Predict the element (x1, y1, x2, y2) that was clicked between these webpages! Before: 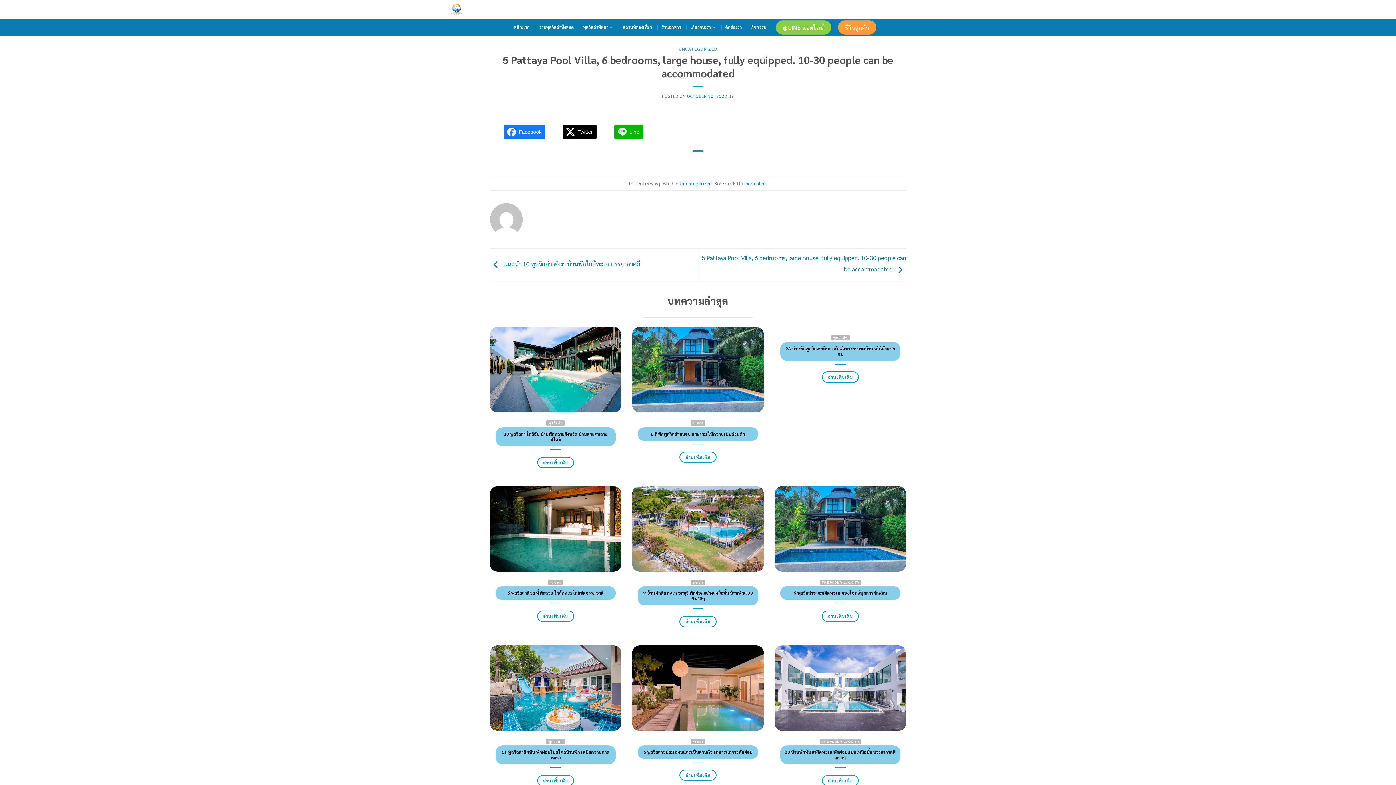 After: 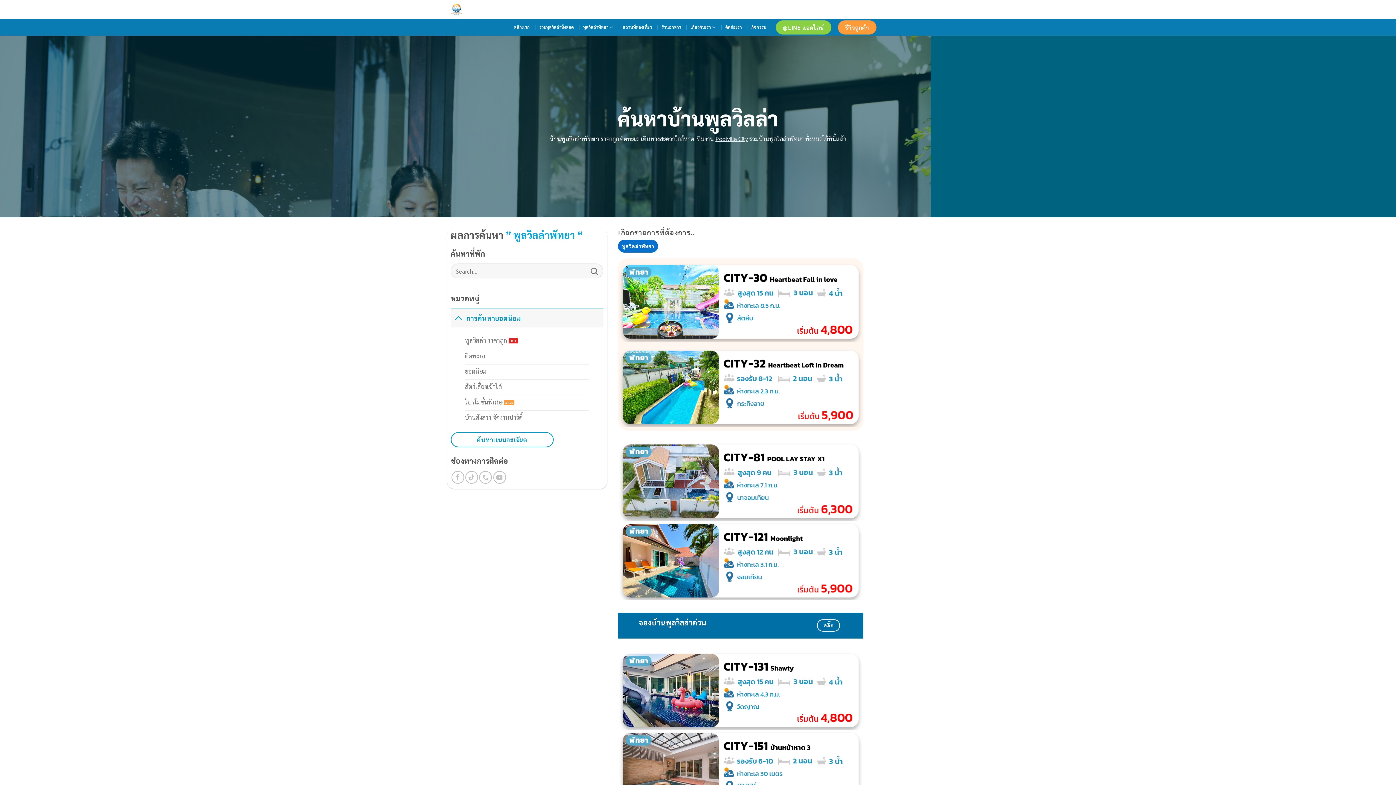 Action: label: รวมพูลวิลล่าทั้งหมด bbox: (539, 18, 573, 35)